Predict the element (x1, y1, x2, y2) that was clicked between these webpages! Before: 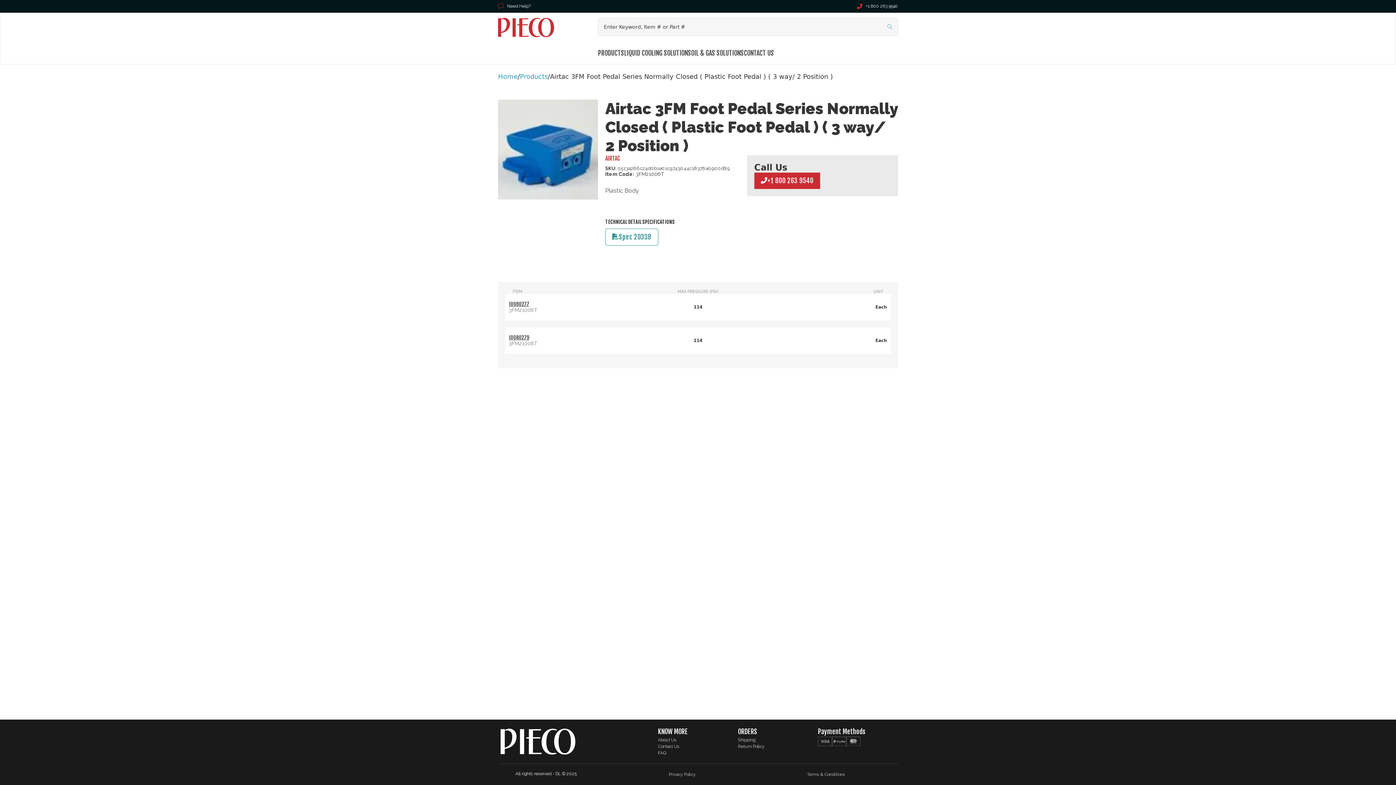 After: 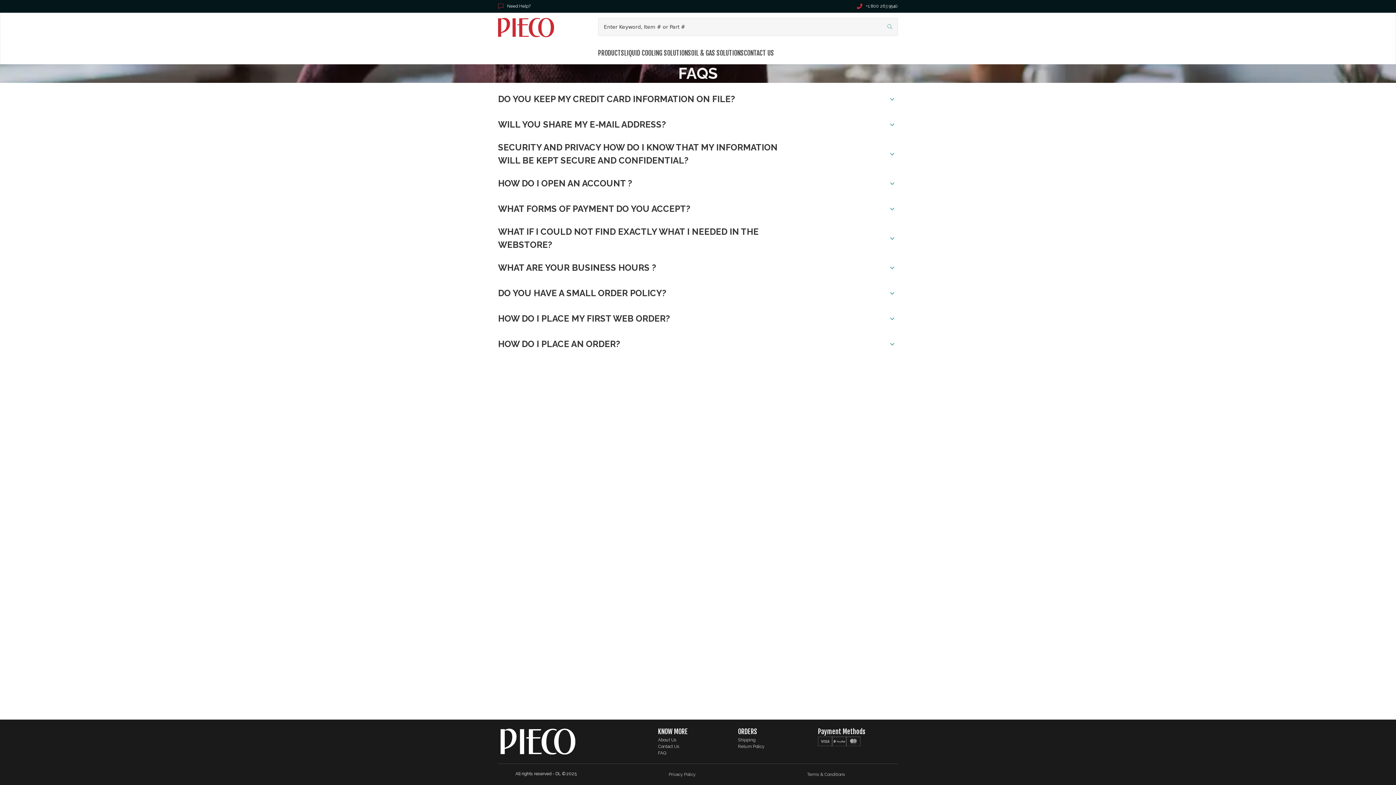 Action: bbox: (658, 750, 666, 756) label: FAQ